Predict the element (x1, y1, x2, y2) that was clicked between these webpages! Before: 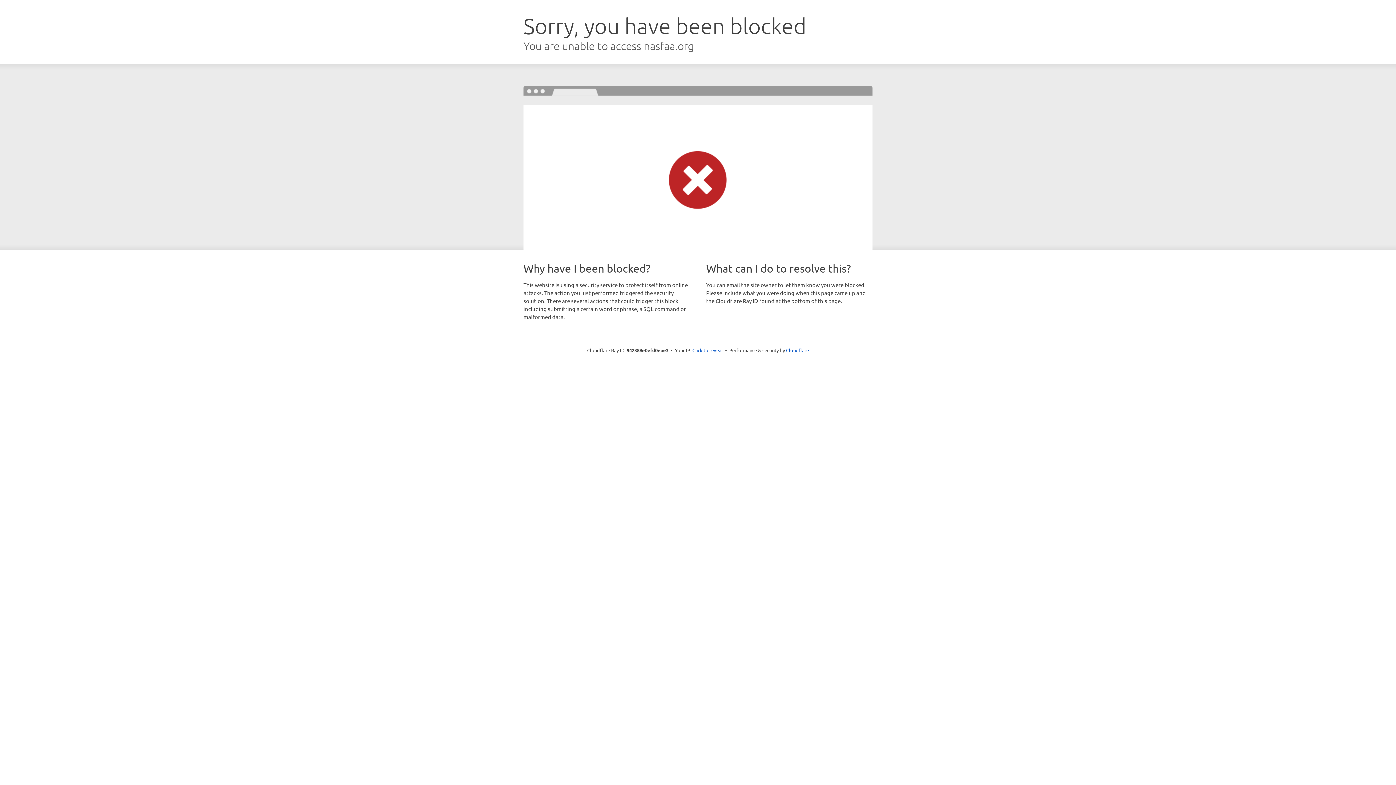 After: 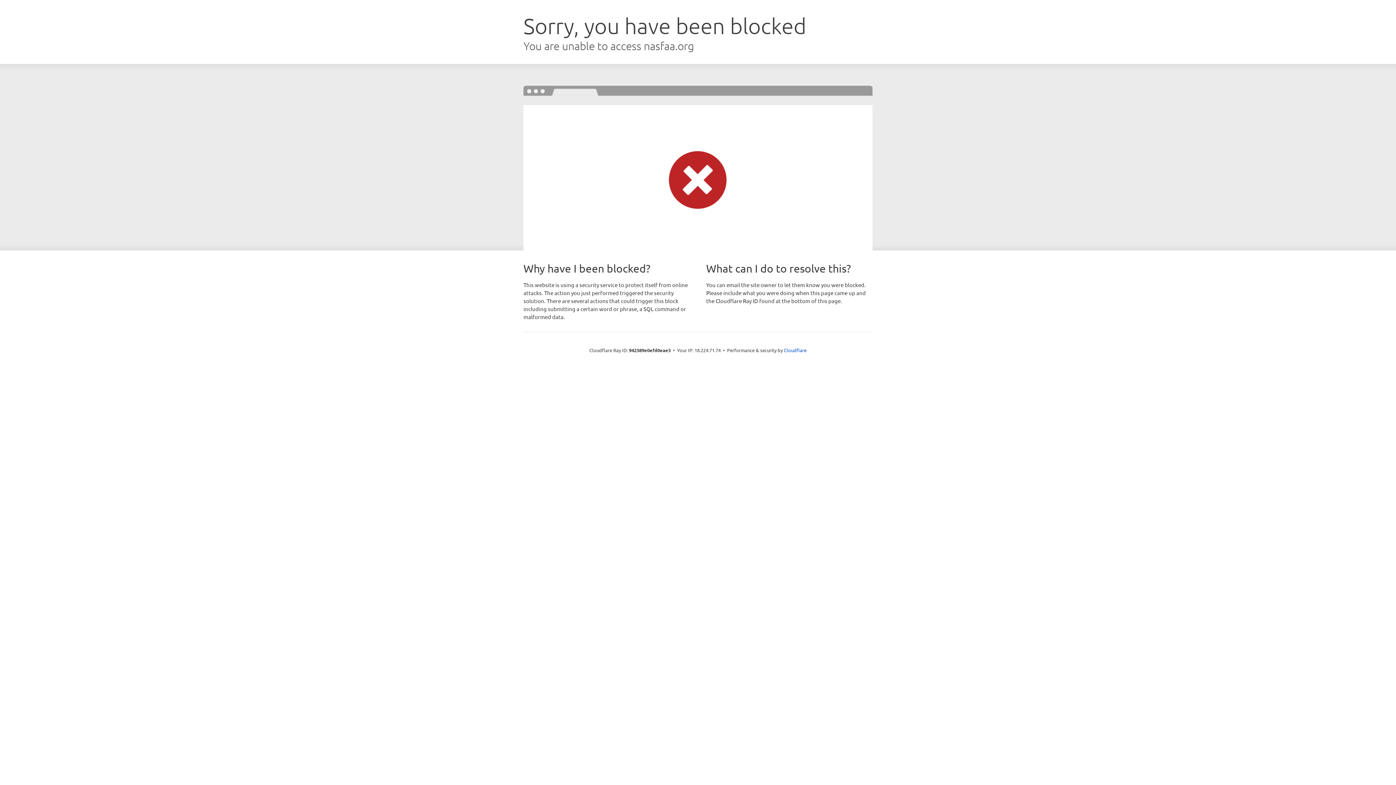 Action: label: Click to reveal bbox: (692, 346, 723, 353)